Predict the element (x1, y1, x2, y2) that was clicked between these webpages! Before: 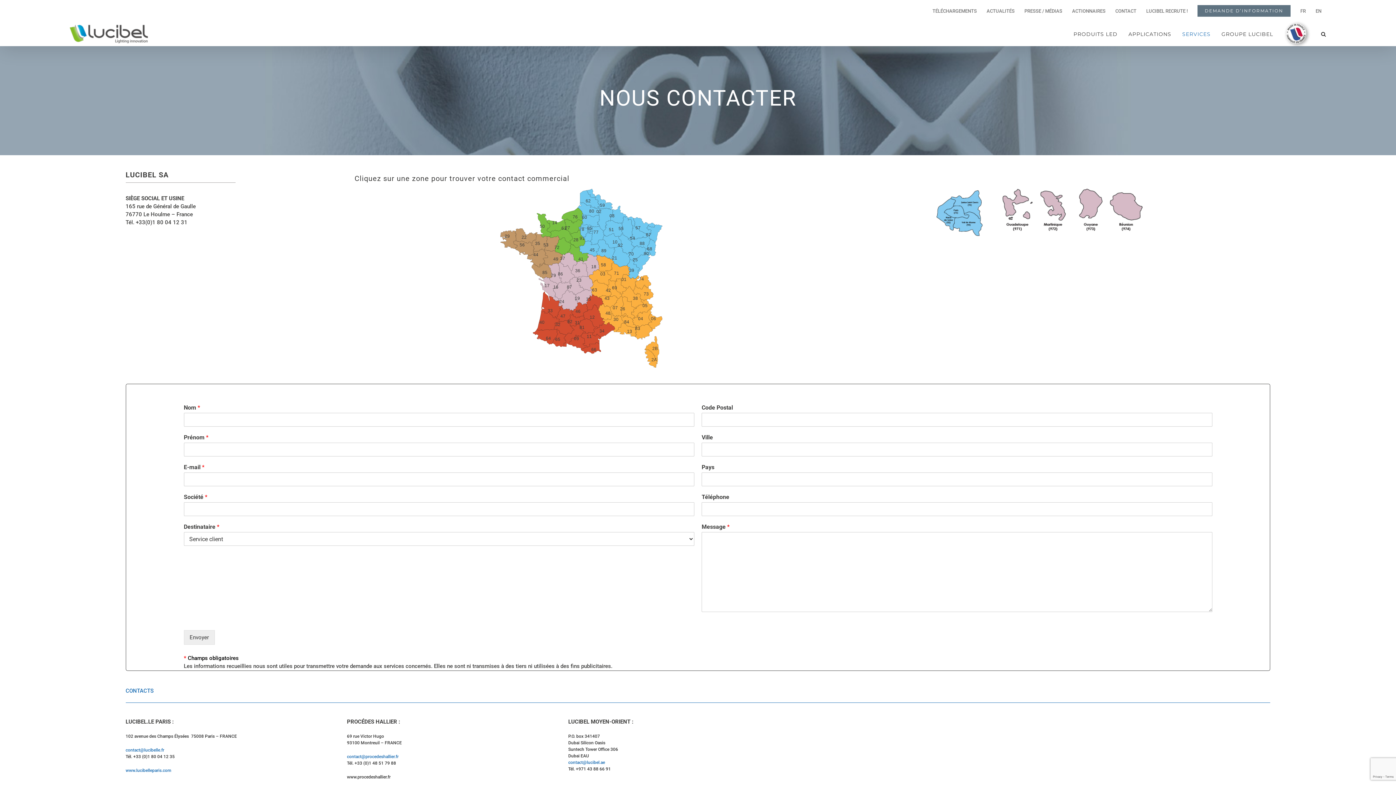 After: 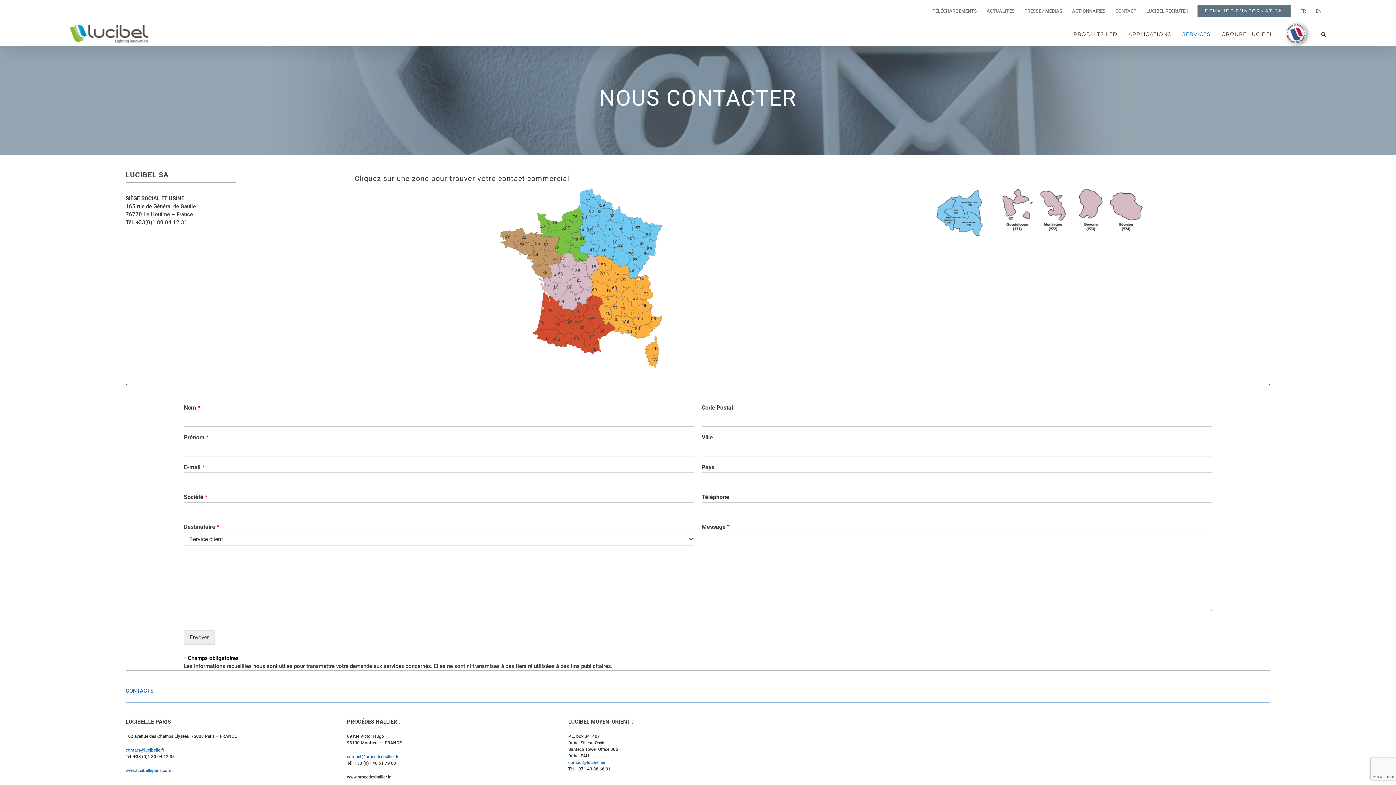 Action: label: contact@lucibel.ae bbox: (568, 760, 605, 765)